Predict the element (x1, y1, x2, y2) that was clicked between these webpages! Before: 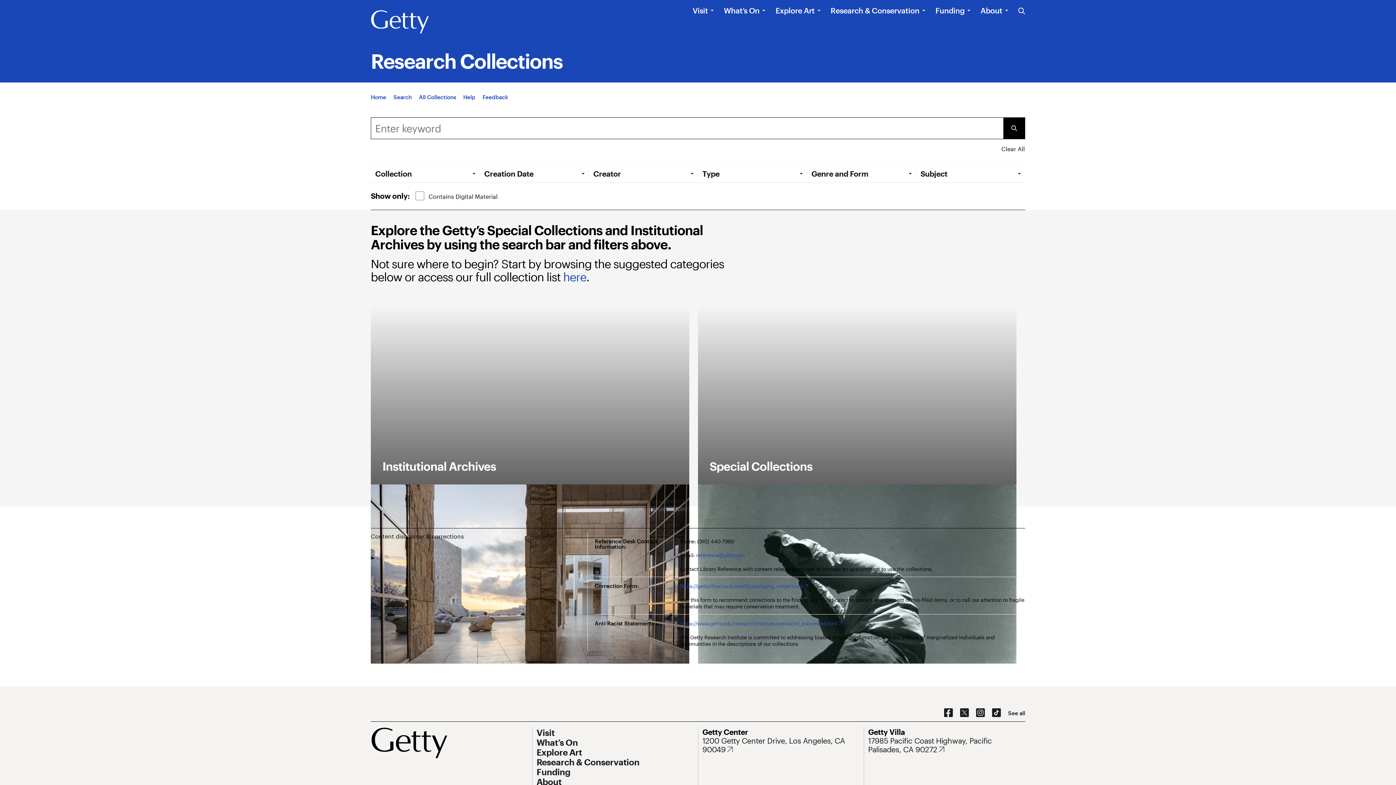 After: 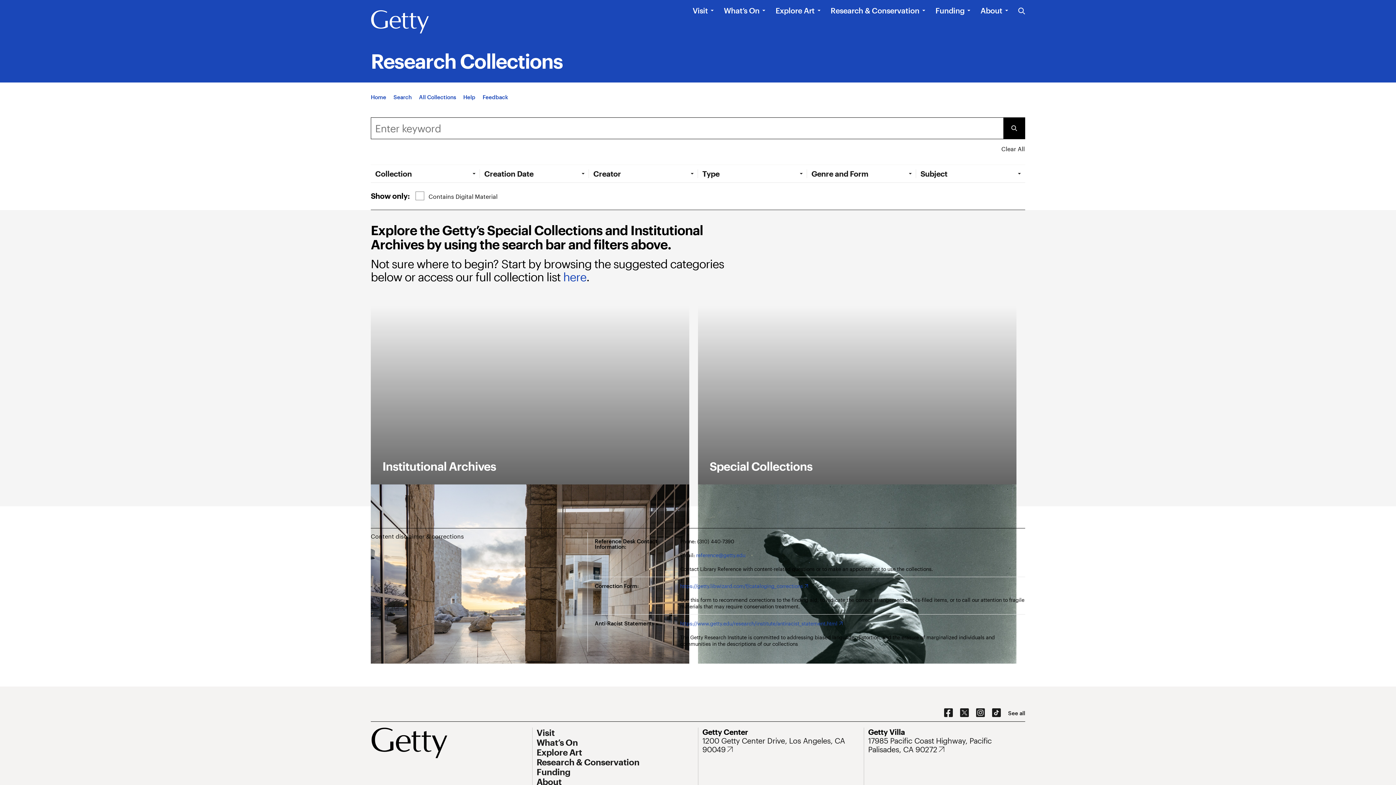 Action: bbox: (998, 143, 1025, 154) label: Clear All